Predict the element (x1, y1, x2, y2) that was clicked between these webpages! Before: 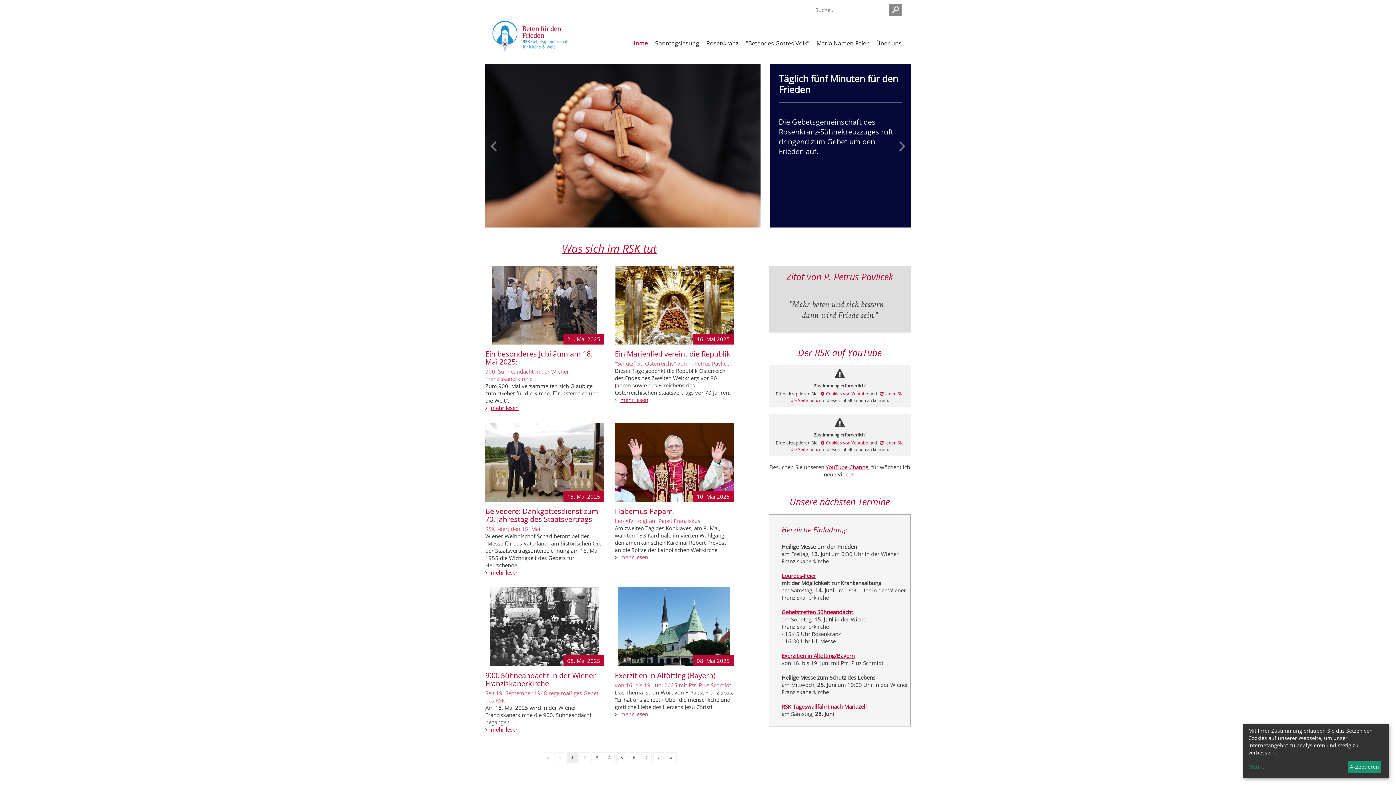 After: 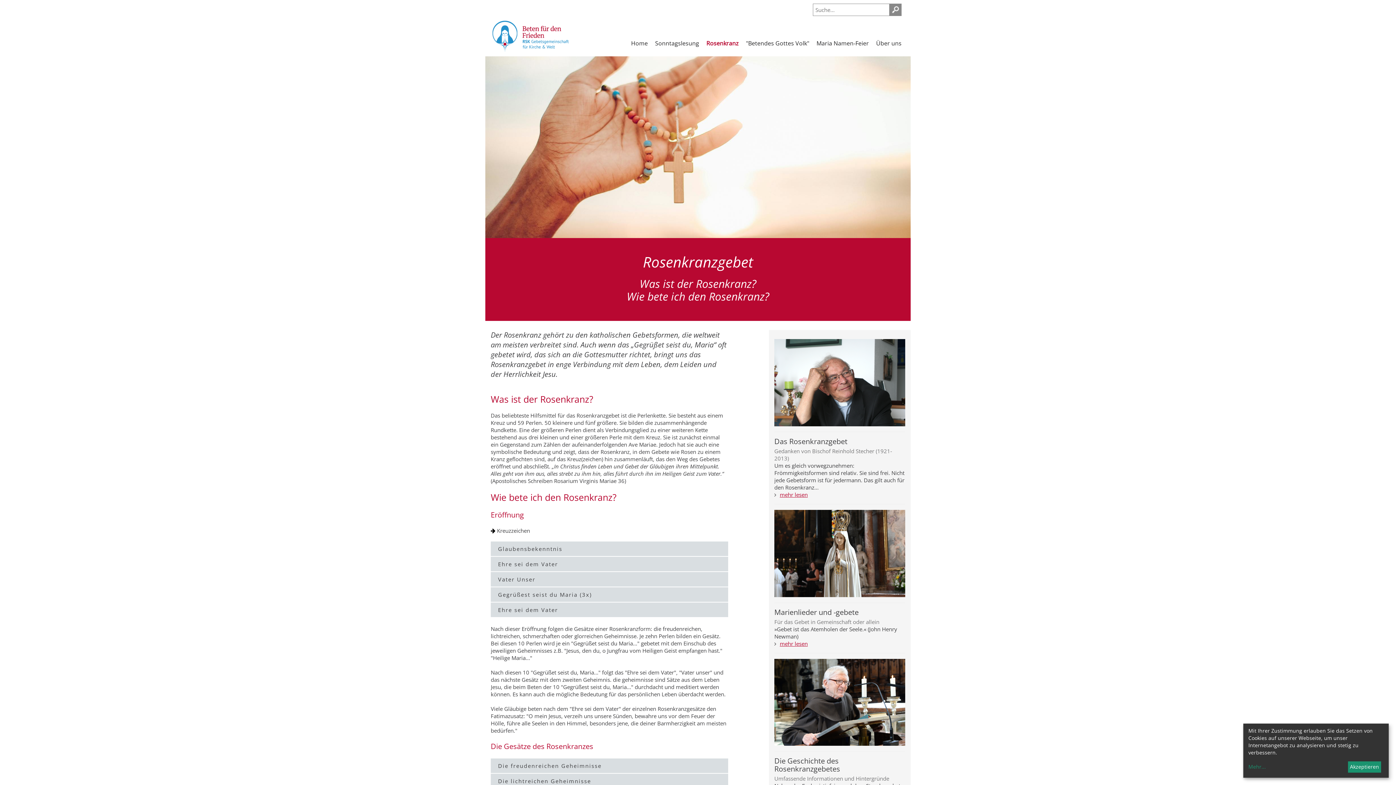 Action: bbox: (702, 33, 742, 52) label: Rosenkranz